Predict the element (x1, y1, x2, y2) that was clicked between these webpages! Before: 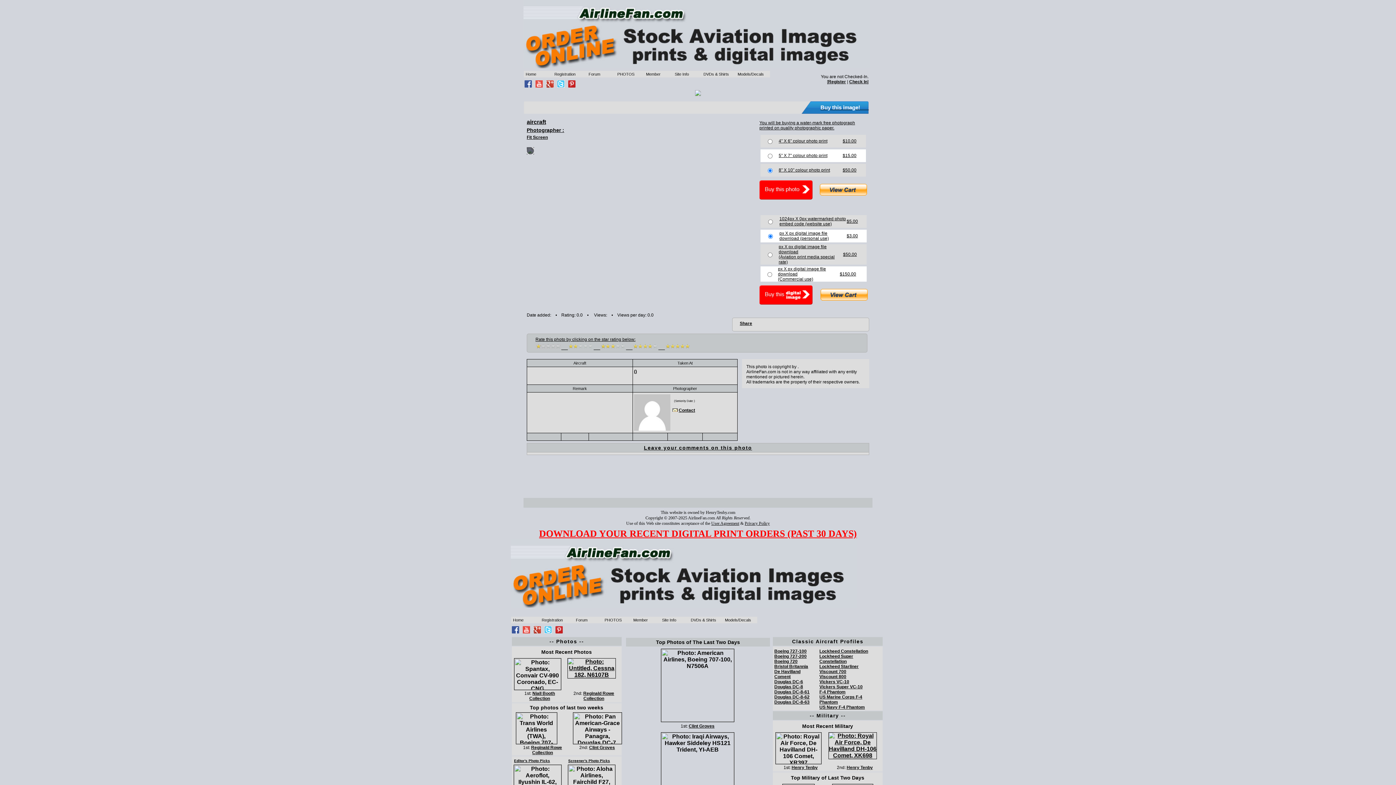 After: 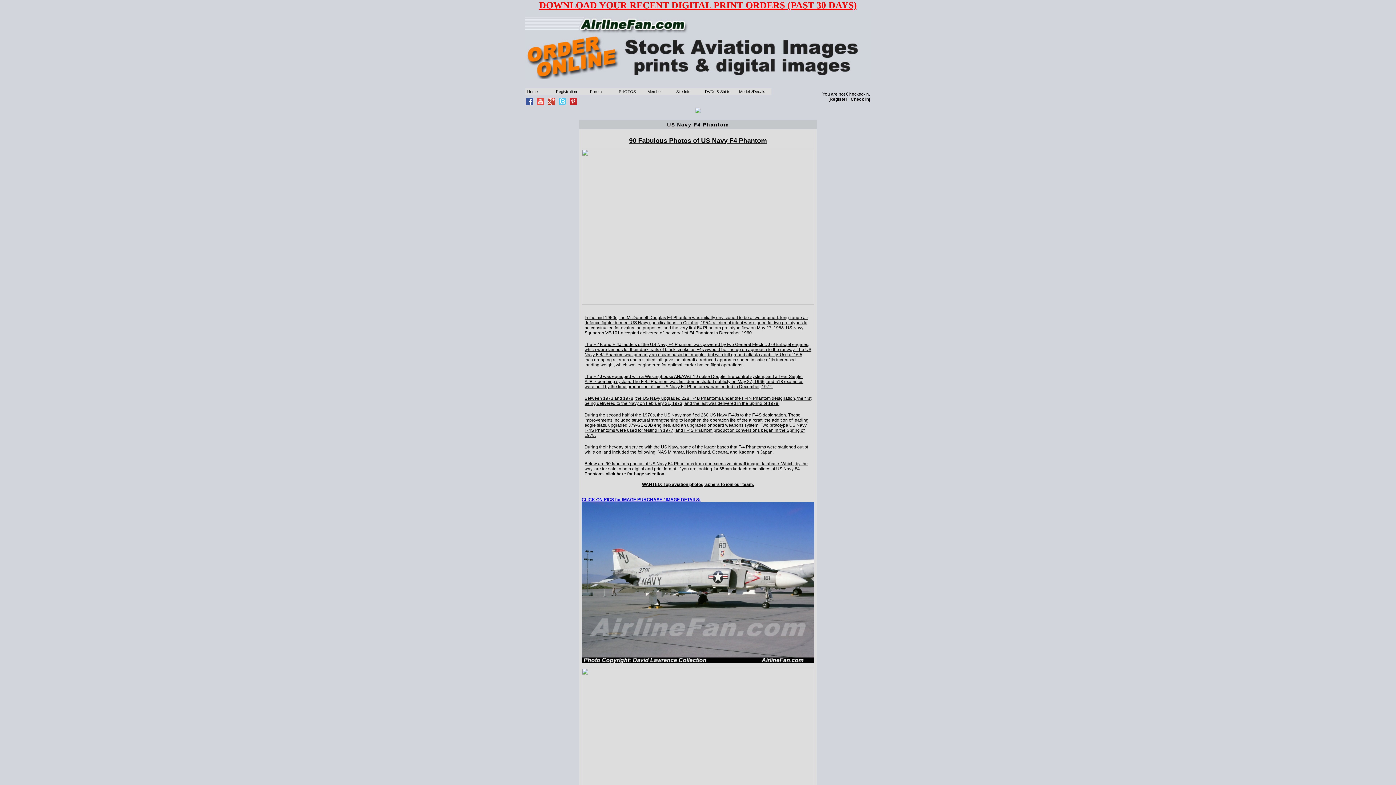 Action: label: US Navy F-4 Phantom bbox: (818, 705, 864, 710)